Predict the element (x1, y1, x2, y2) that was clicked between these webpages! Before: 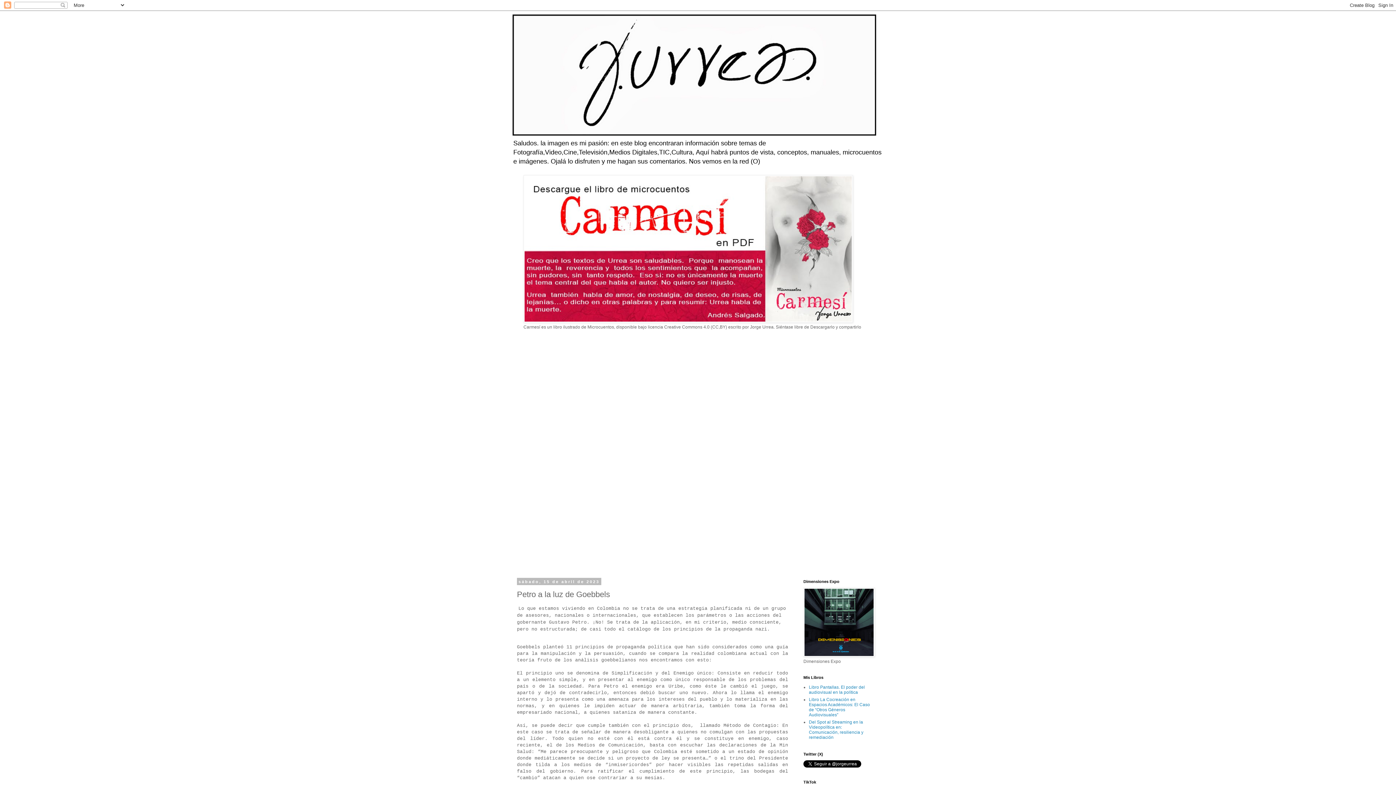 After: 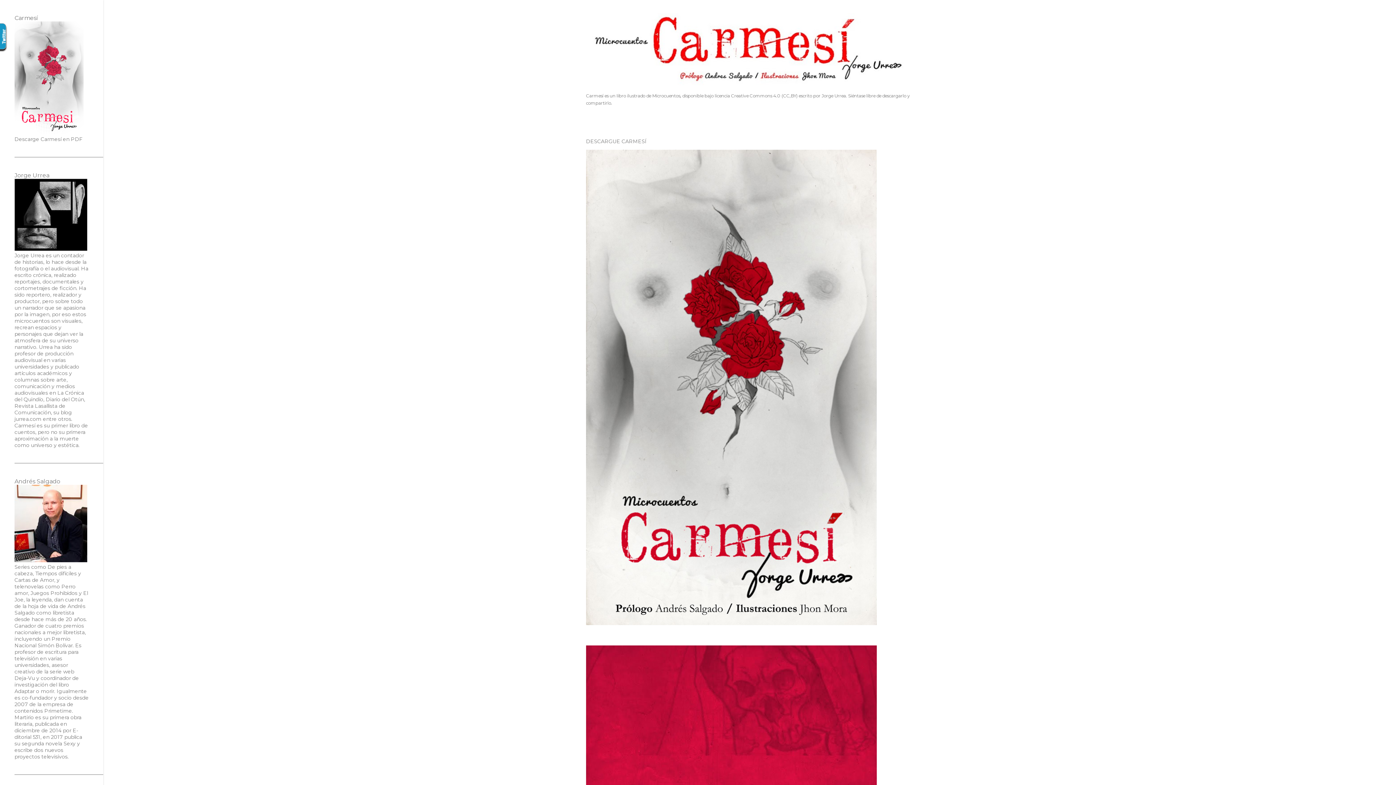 Action: bbox: (523, 318, 853, 324)